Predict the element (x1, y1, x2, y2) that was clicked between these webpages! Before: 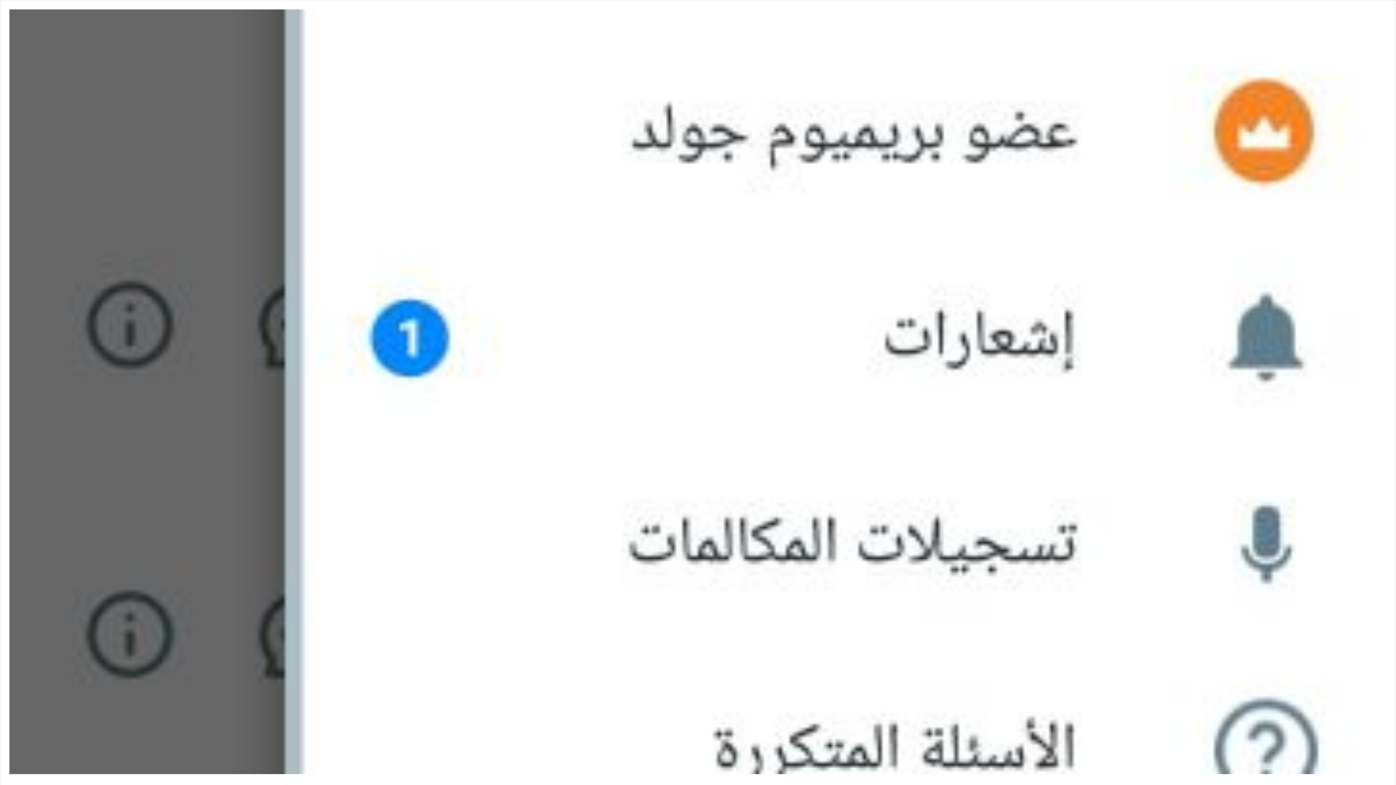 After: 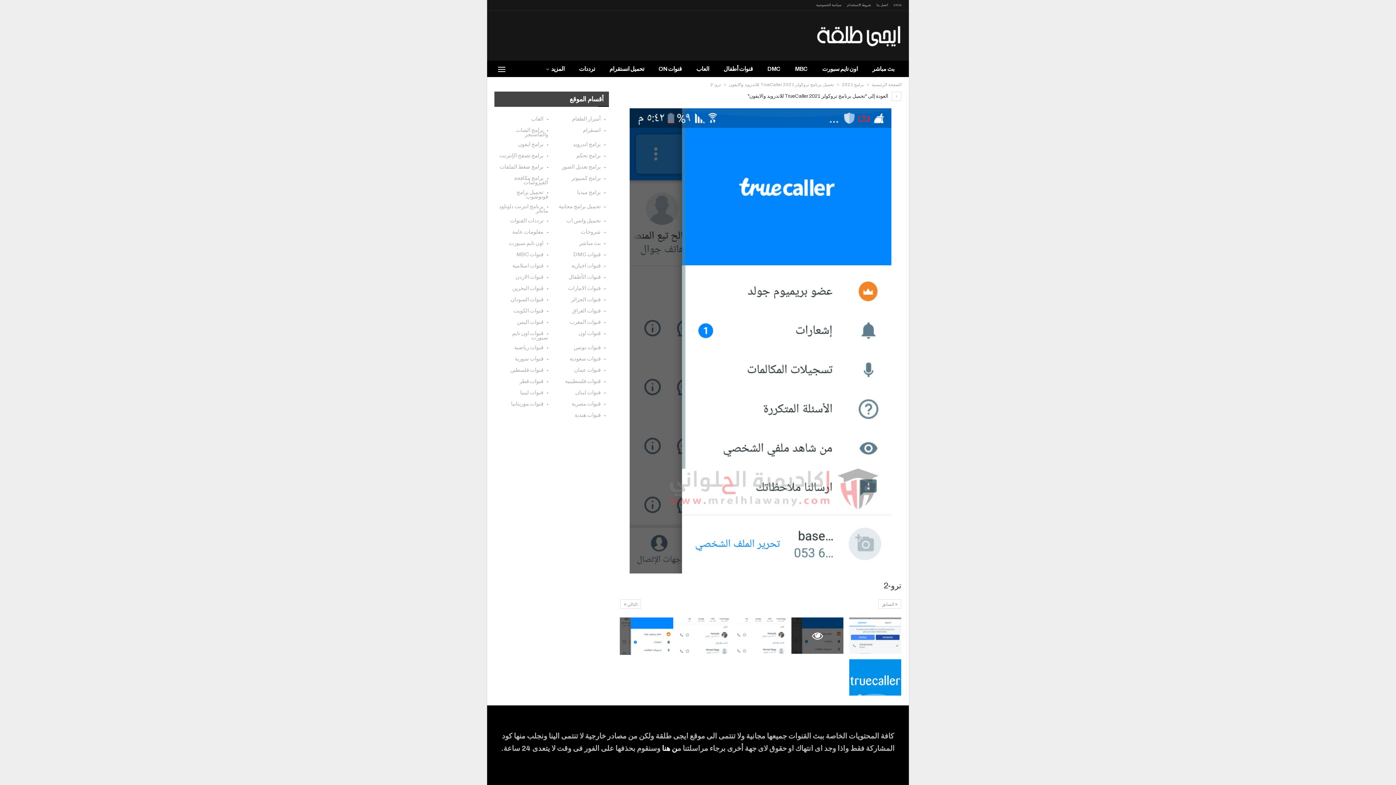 Action: bbox: (9, 769, 1386, 775)